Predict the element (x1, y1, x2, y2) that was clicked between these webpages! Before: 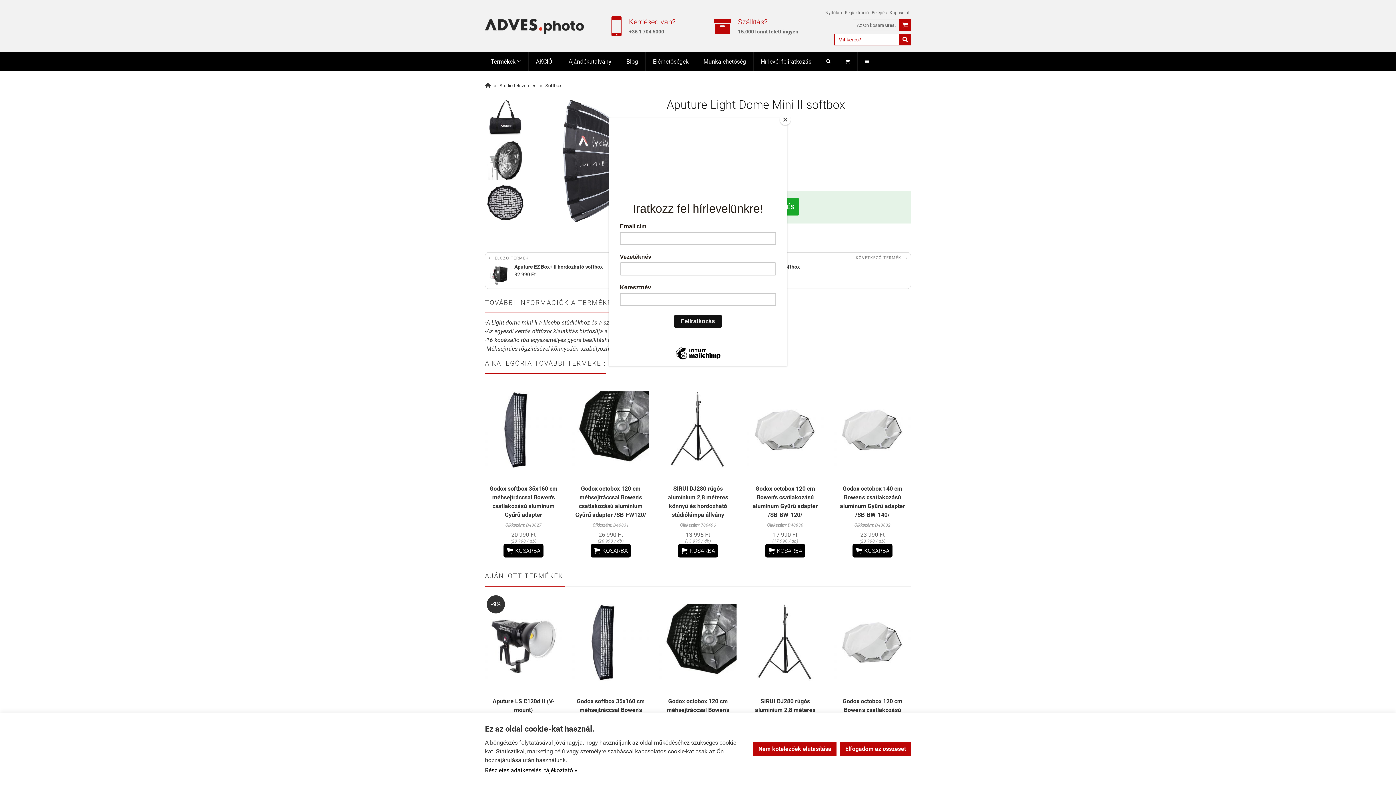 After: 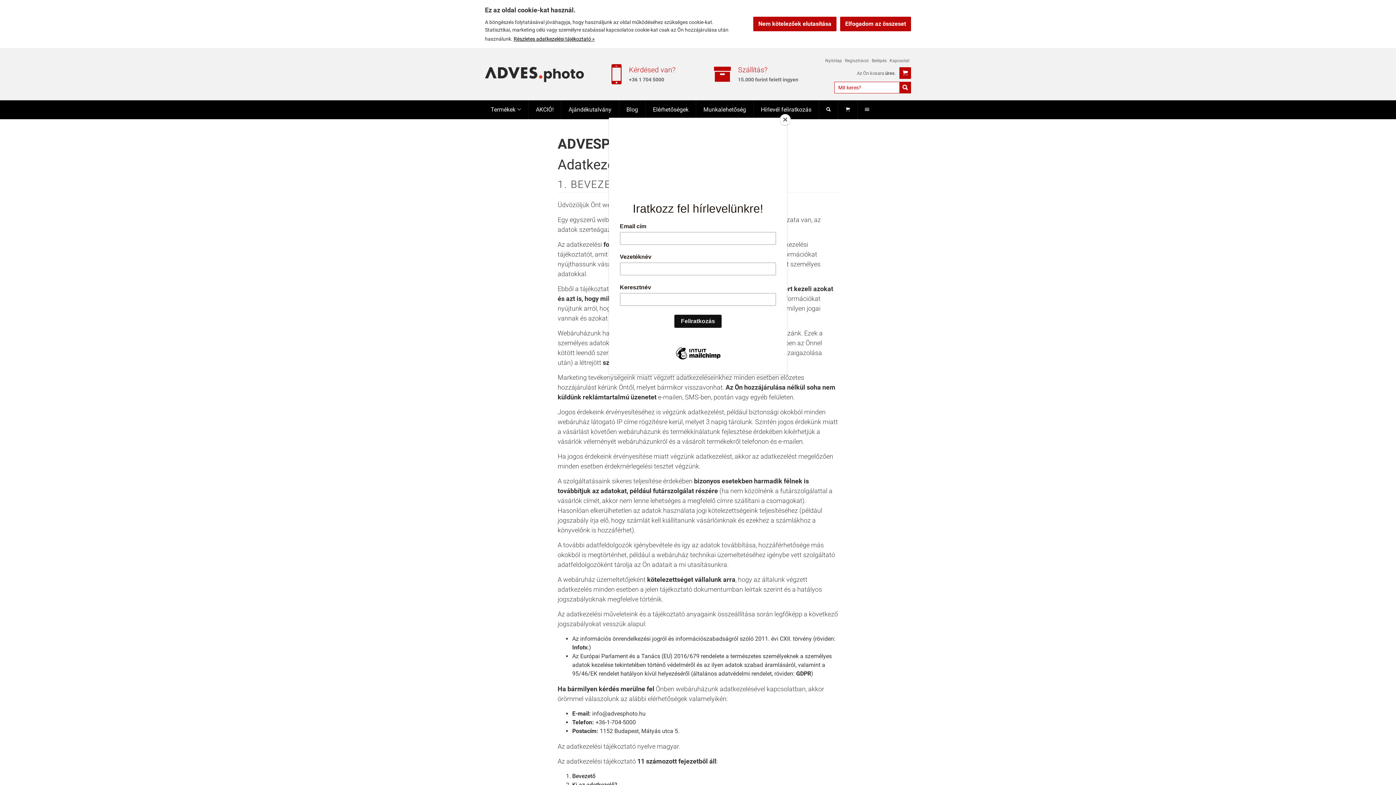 Action: label: Részletes adatkezelési tájékoztató » bbox: (485, 766, 577, 775)